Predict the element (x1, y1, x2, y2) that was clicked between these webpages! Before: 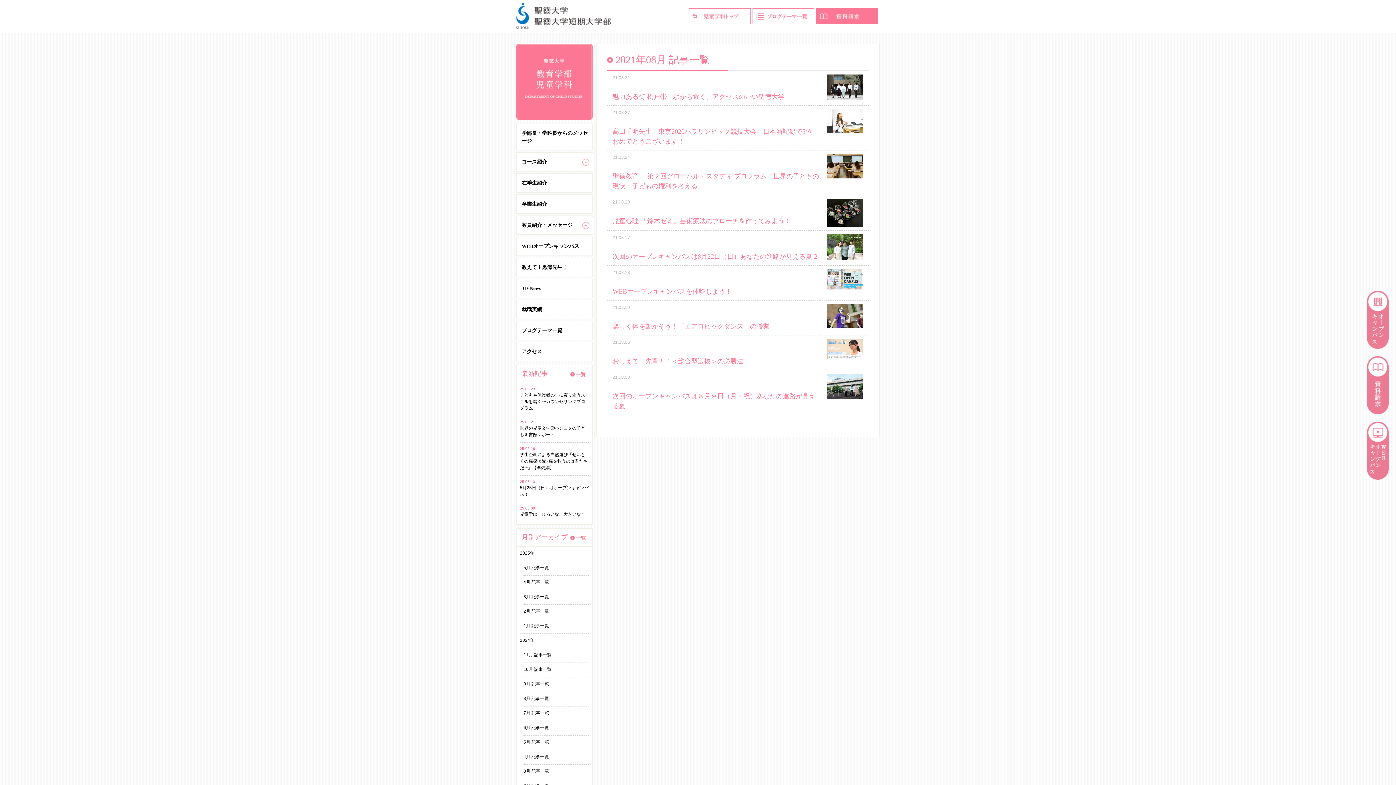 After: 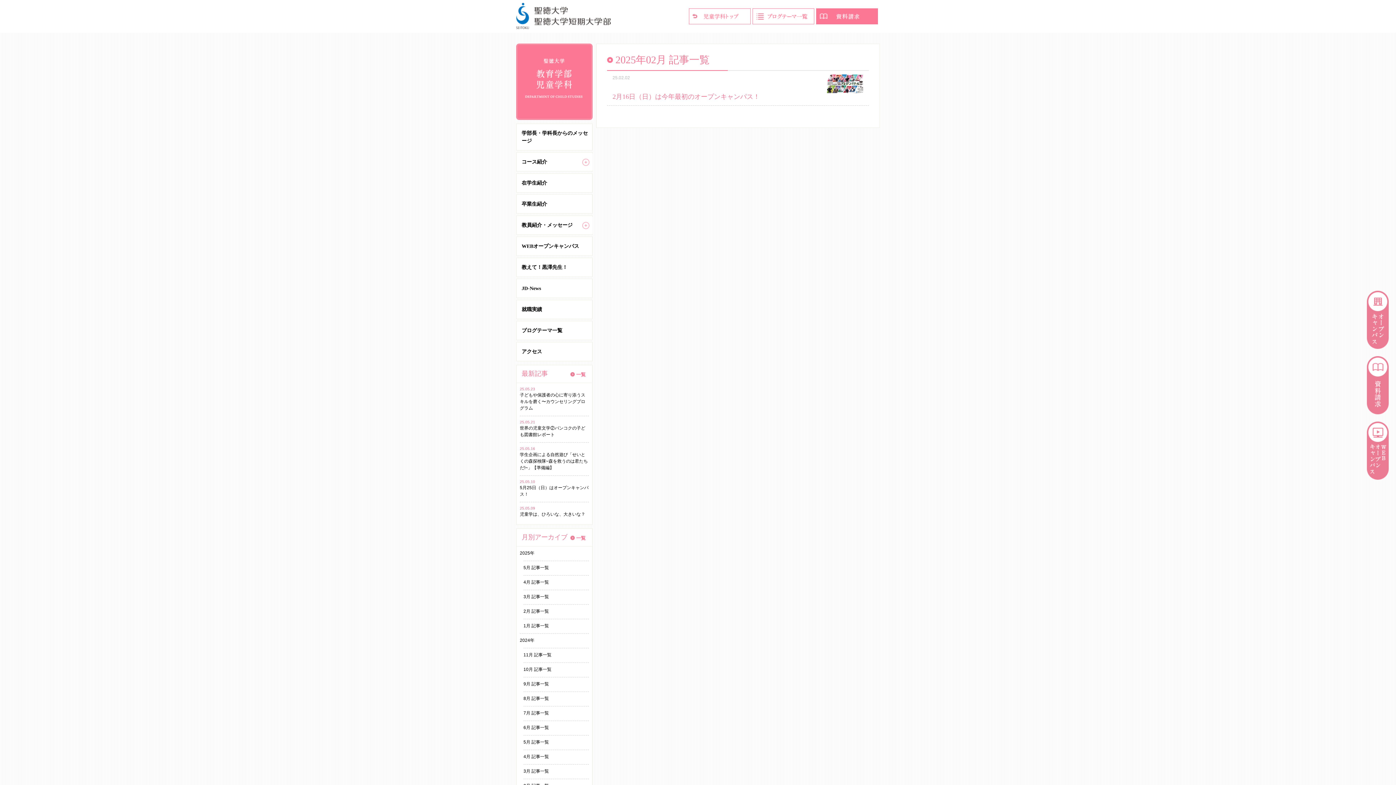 Action: label: 2月 記事一覧 bbox: (523, 609, 549, 614)